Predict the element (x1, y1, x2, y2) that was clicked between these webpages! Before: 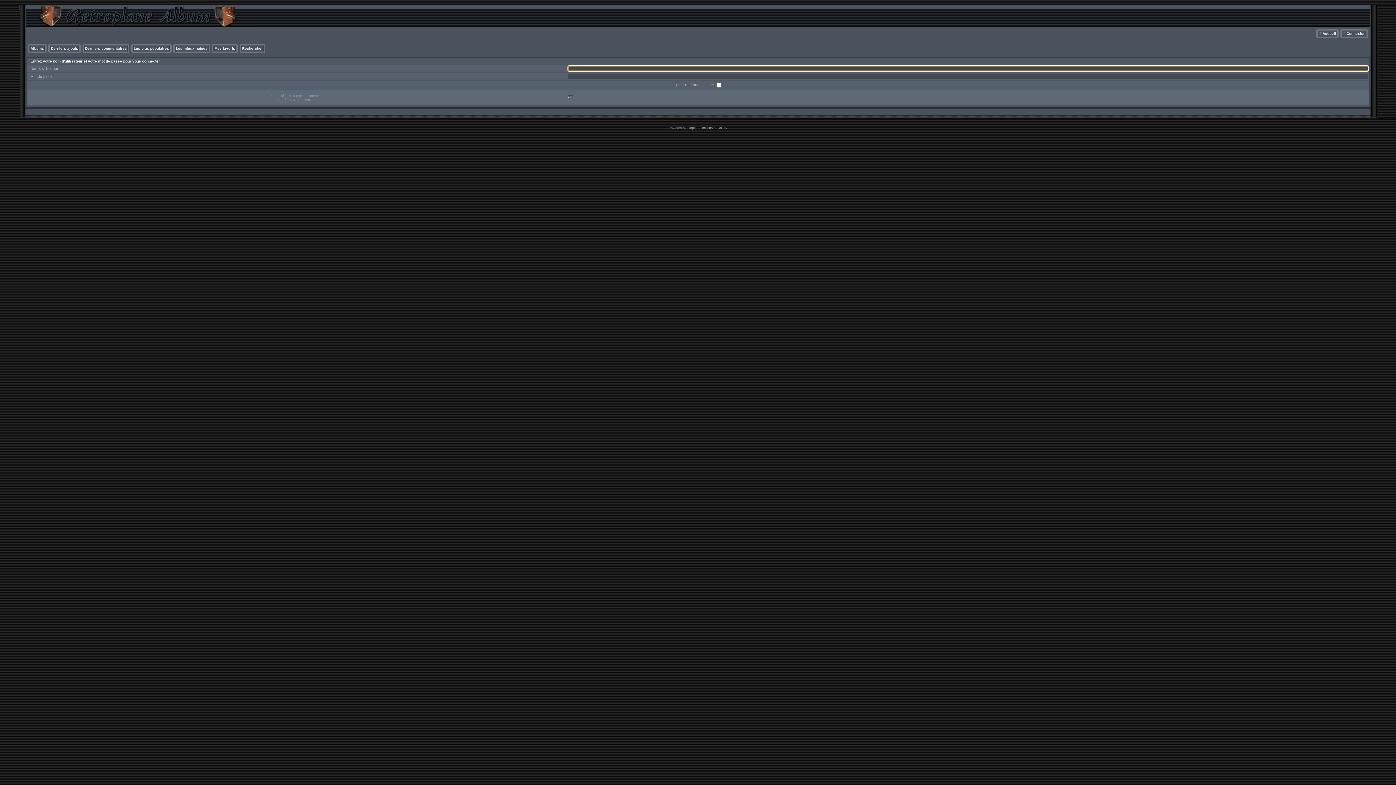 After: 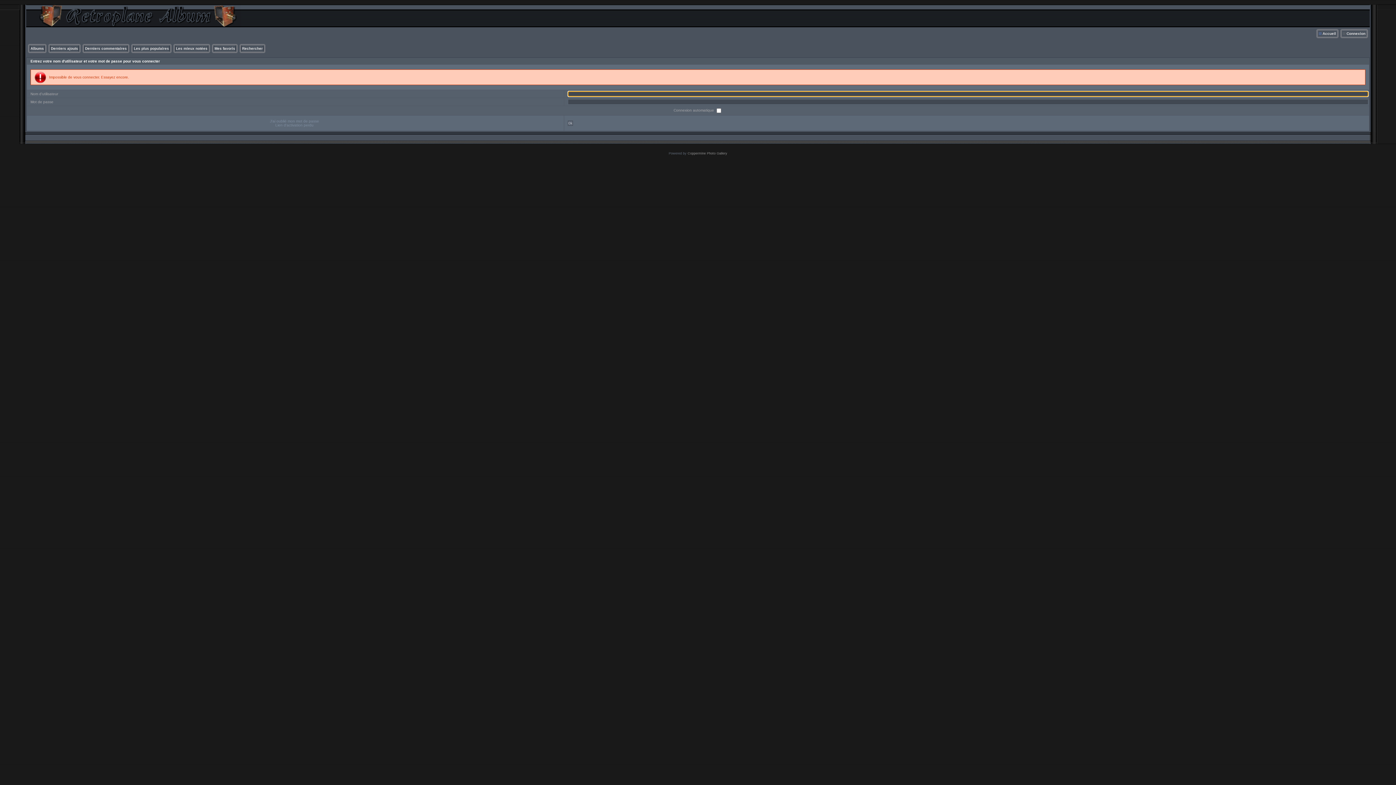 Action: label: Ok bbox: (568, 95, 573, 100)